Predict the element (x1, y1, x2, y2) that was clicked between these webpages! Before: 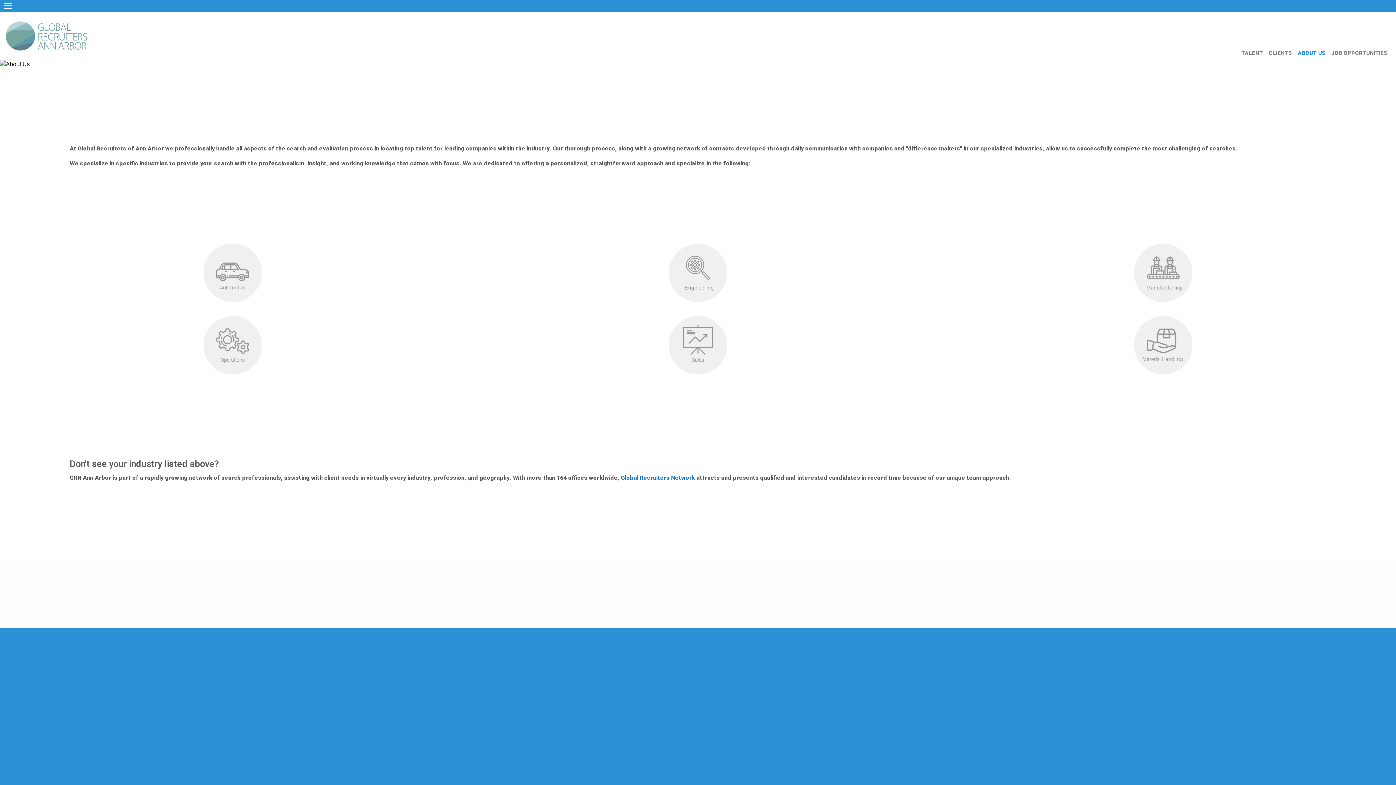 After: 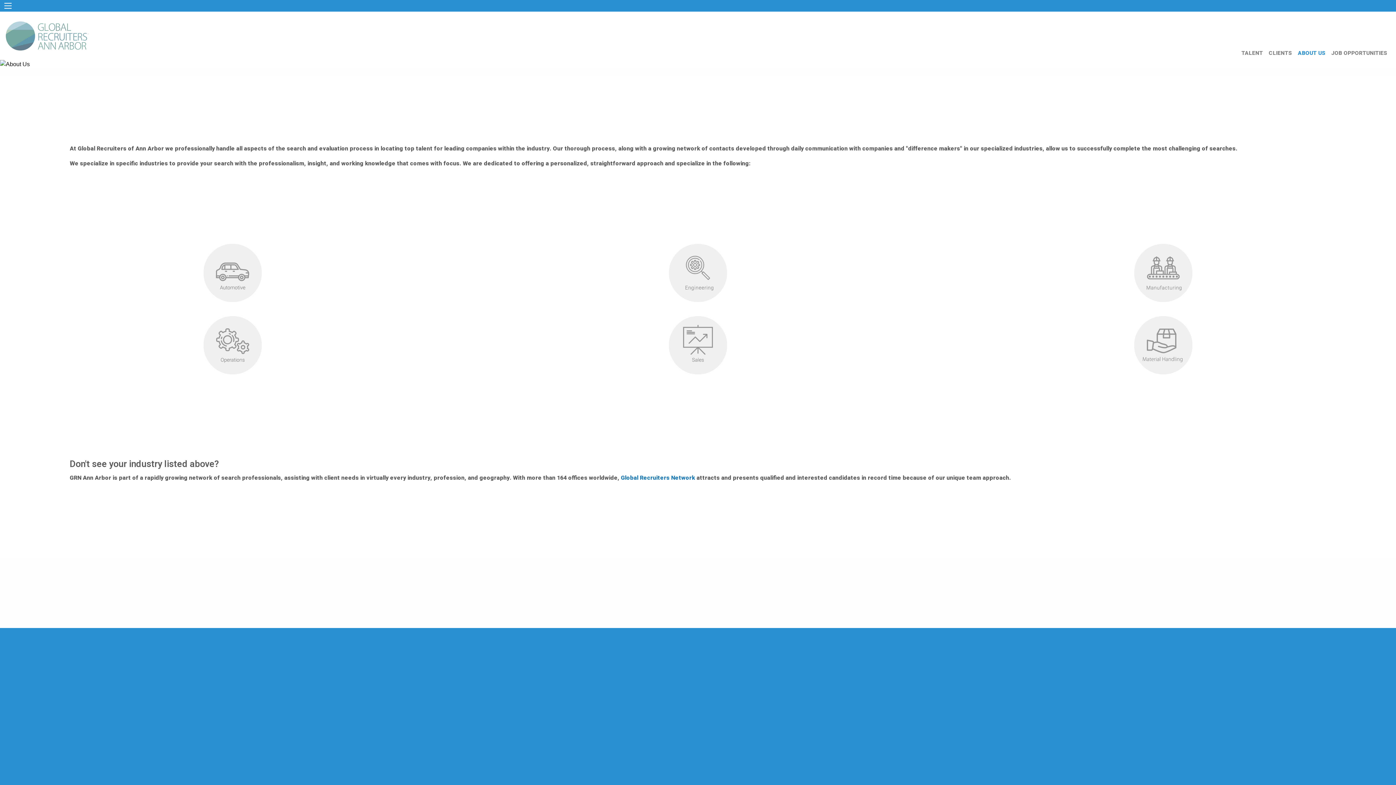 Action: label: ABOUT US bbox: (1298, 46, 1331, 60)